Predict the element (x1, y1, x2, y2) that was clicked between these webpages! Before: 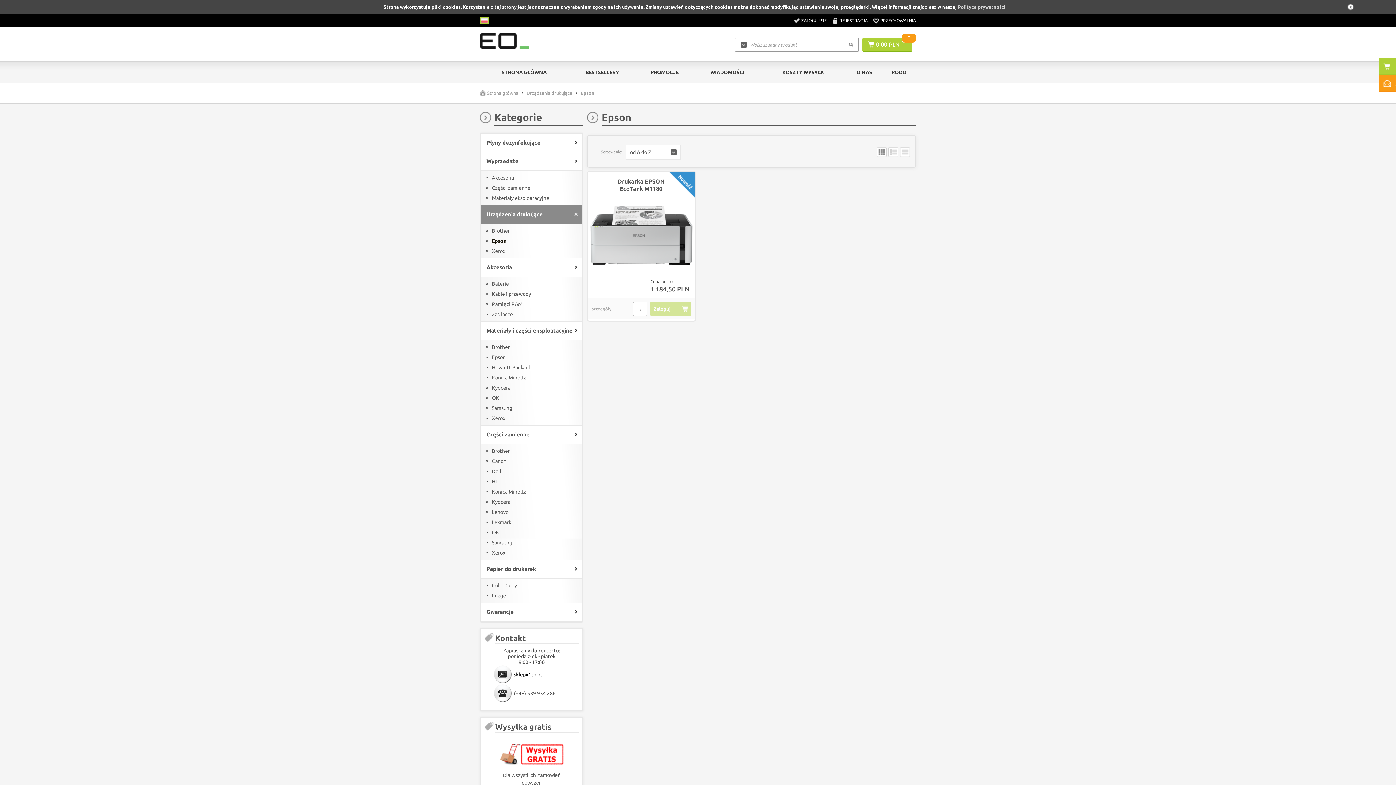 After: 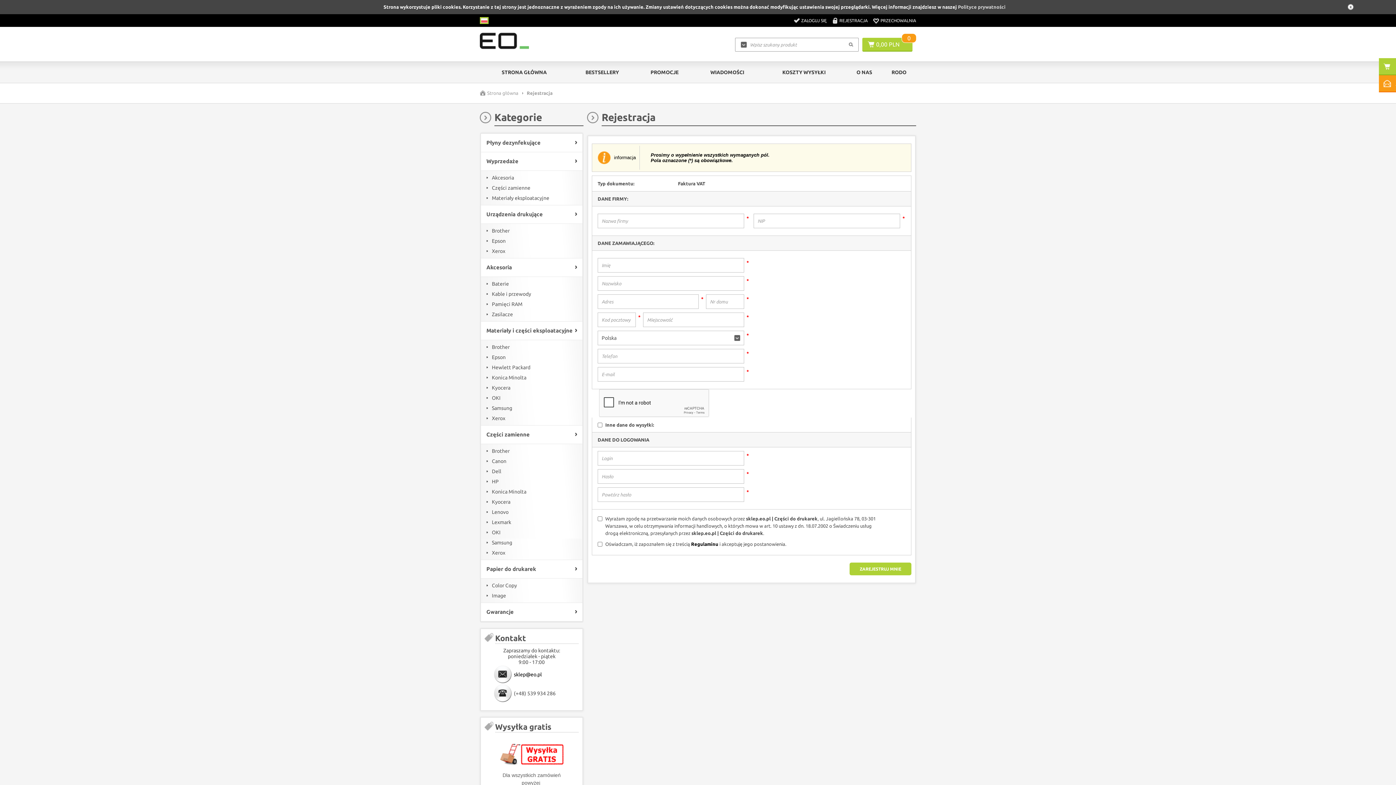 Action: bbox: (832, 17, 868, 23) label: REJESTRACJA